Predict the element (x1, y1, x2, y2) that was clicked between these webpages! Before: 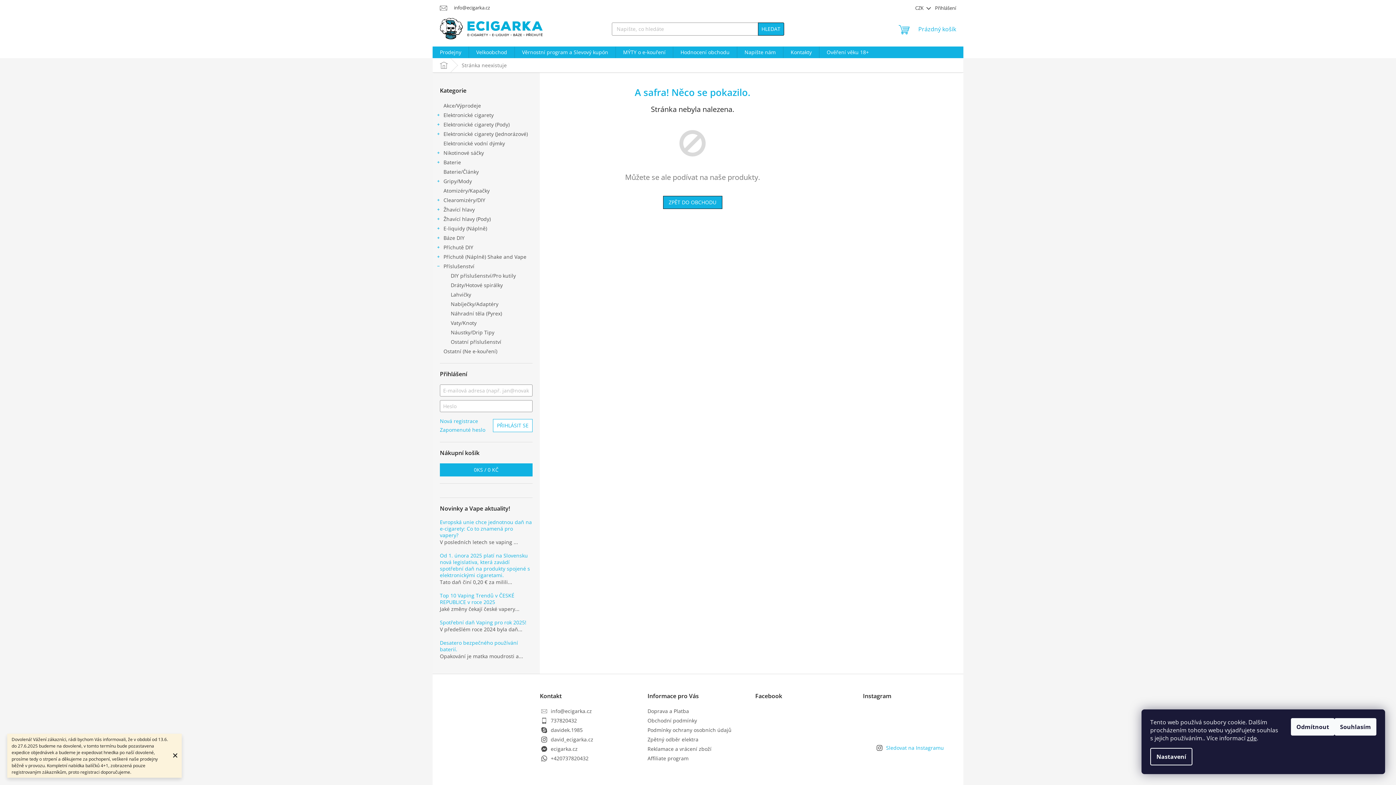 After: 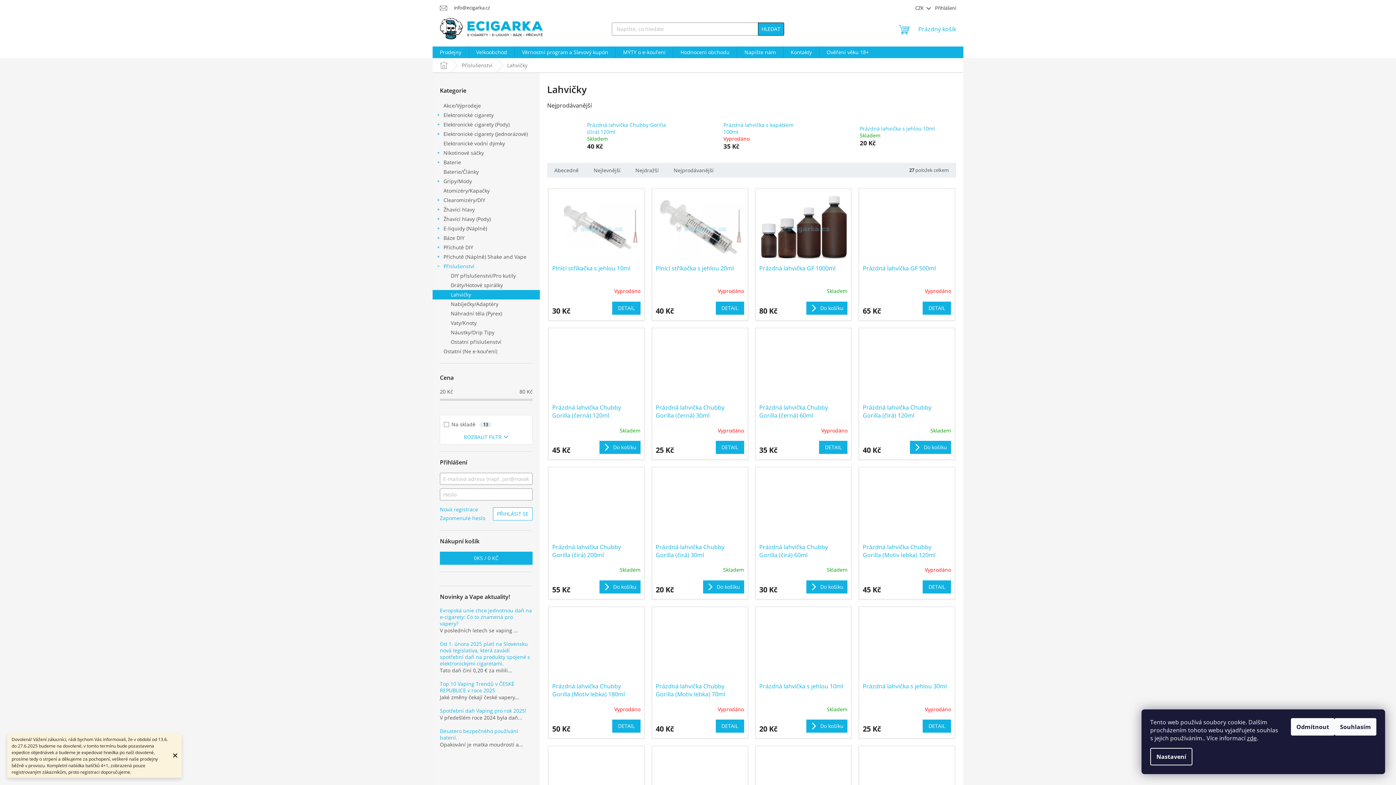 Action: bbox: (432, 290, 540, 299) label: Lahvičky